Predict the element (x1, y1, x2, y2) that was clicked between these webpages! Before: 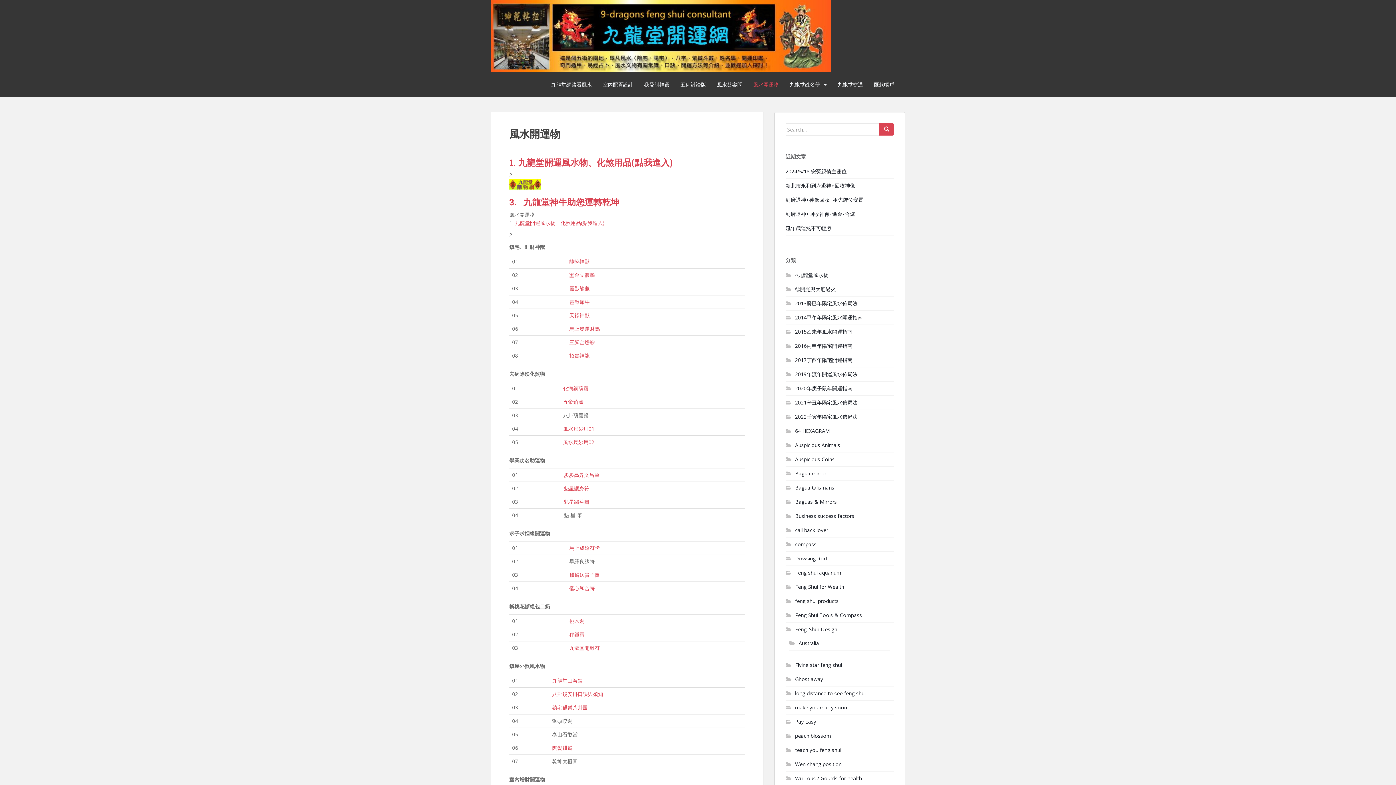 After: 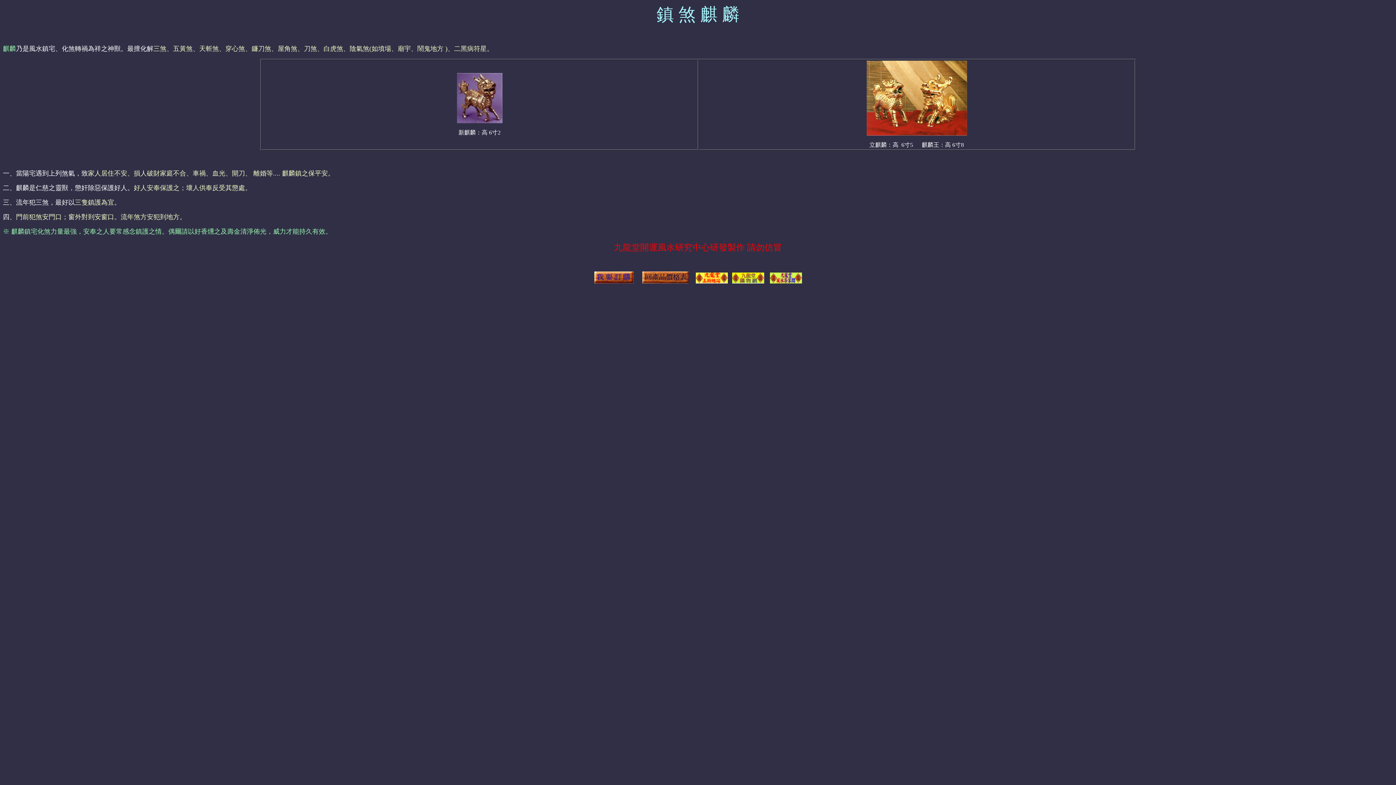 Action: label: 鎏金立麒麟 bbox: (569, 271, 594, 278)